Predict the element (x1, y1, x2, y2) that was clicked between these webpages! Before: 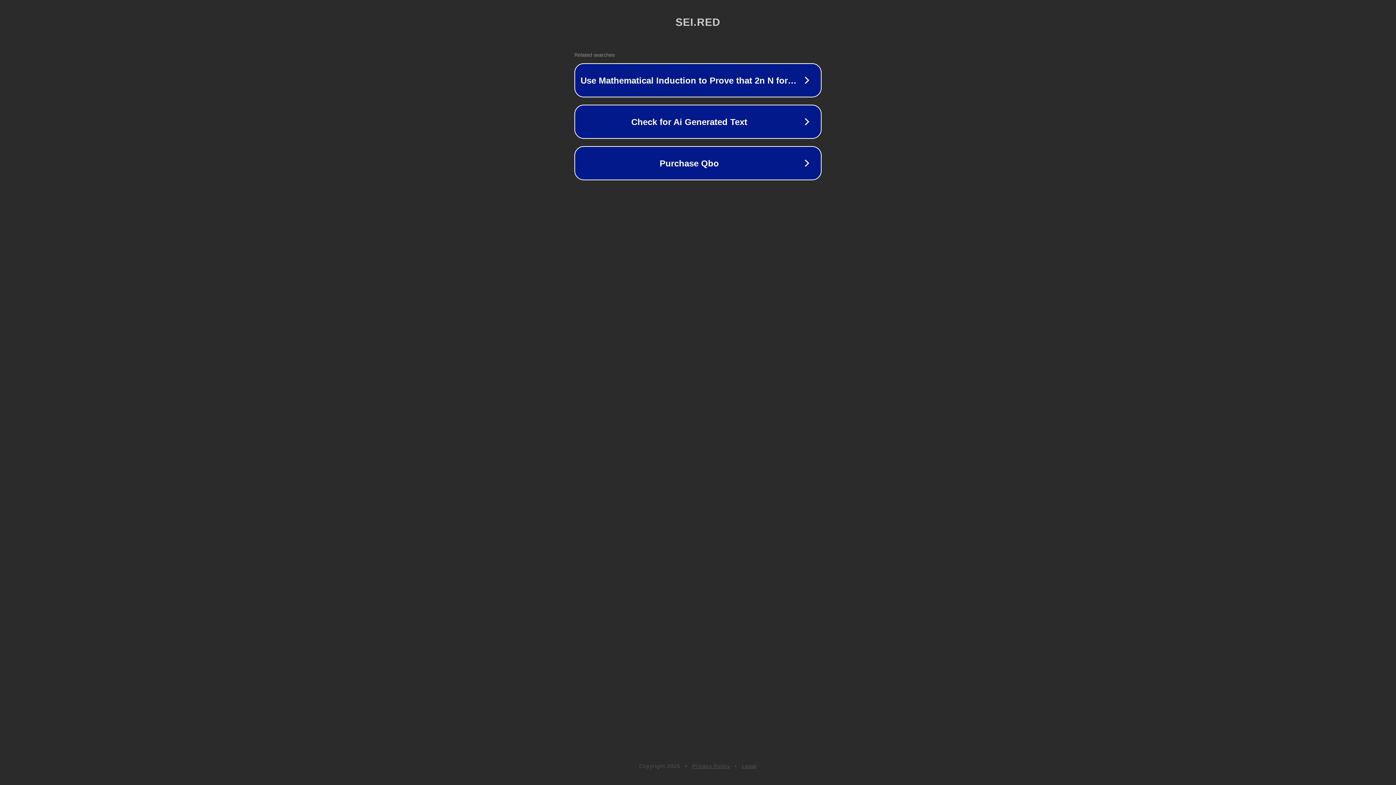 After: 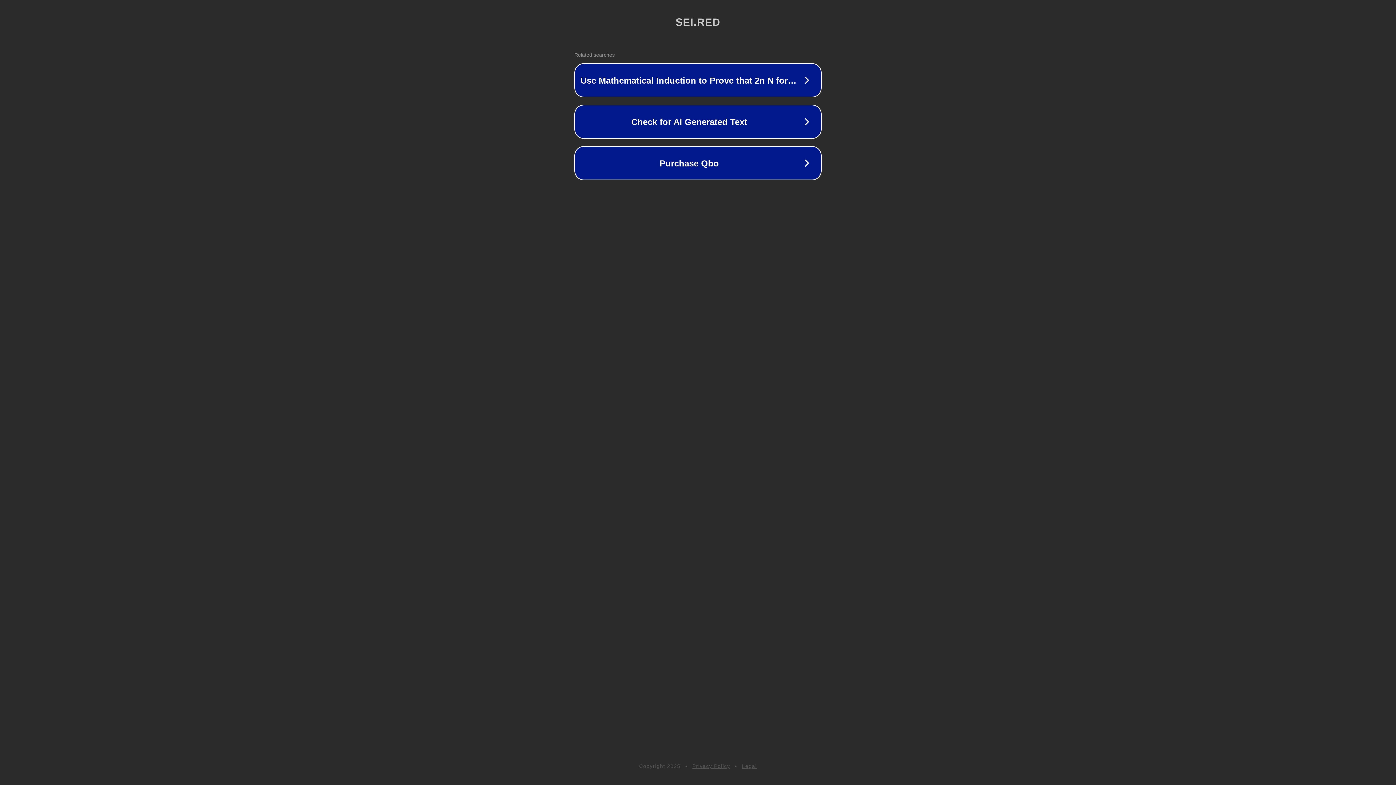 Action: label: Privacy Policy bbox: (692, 763, 730, 769)